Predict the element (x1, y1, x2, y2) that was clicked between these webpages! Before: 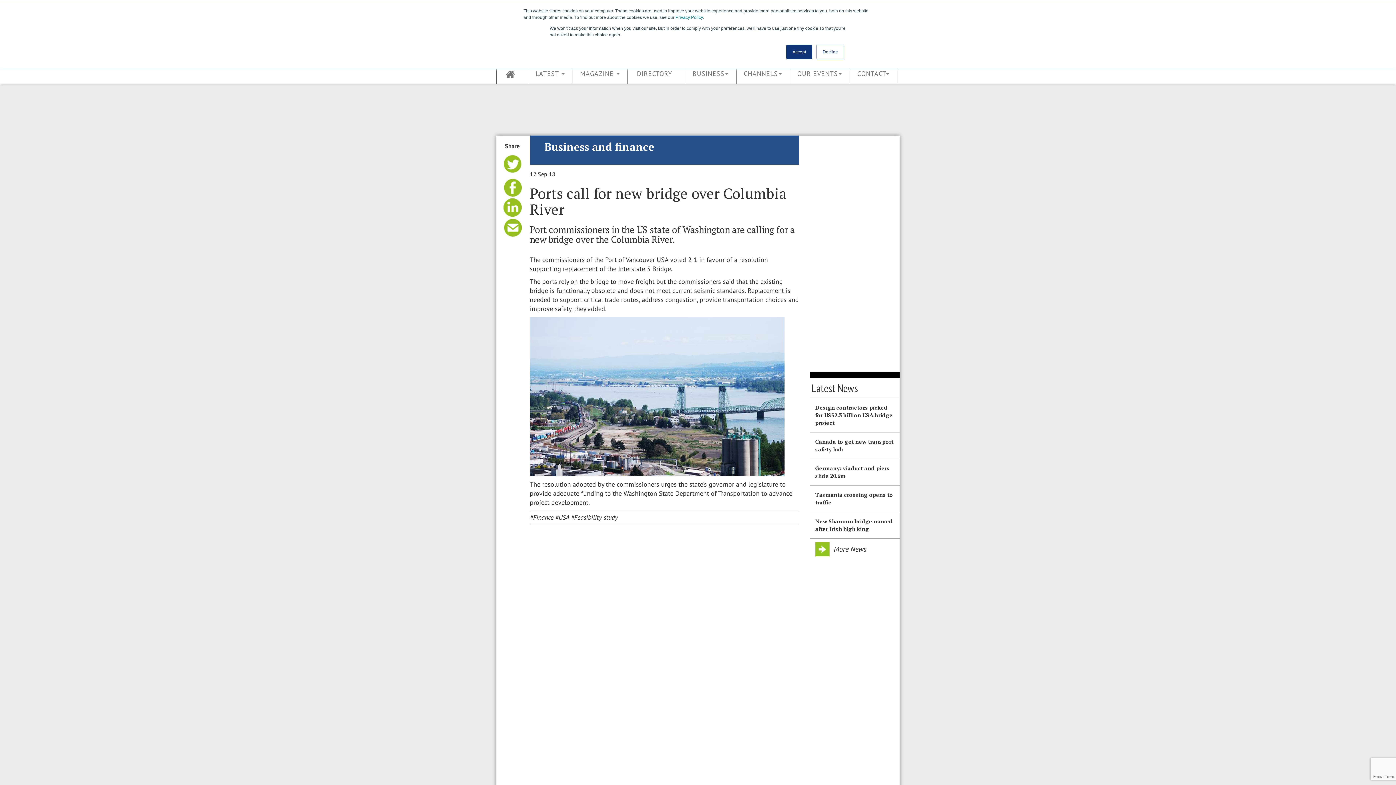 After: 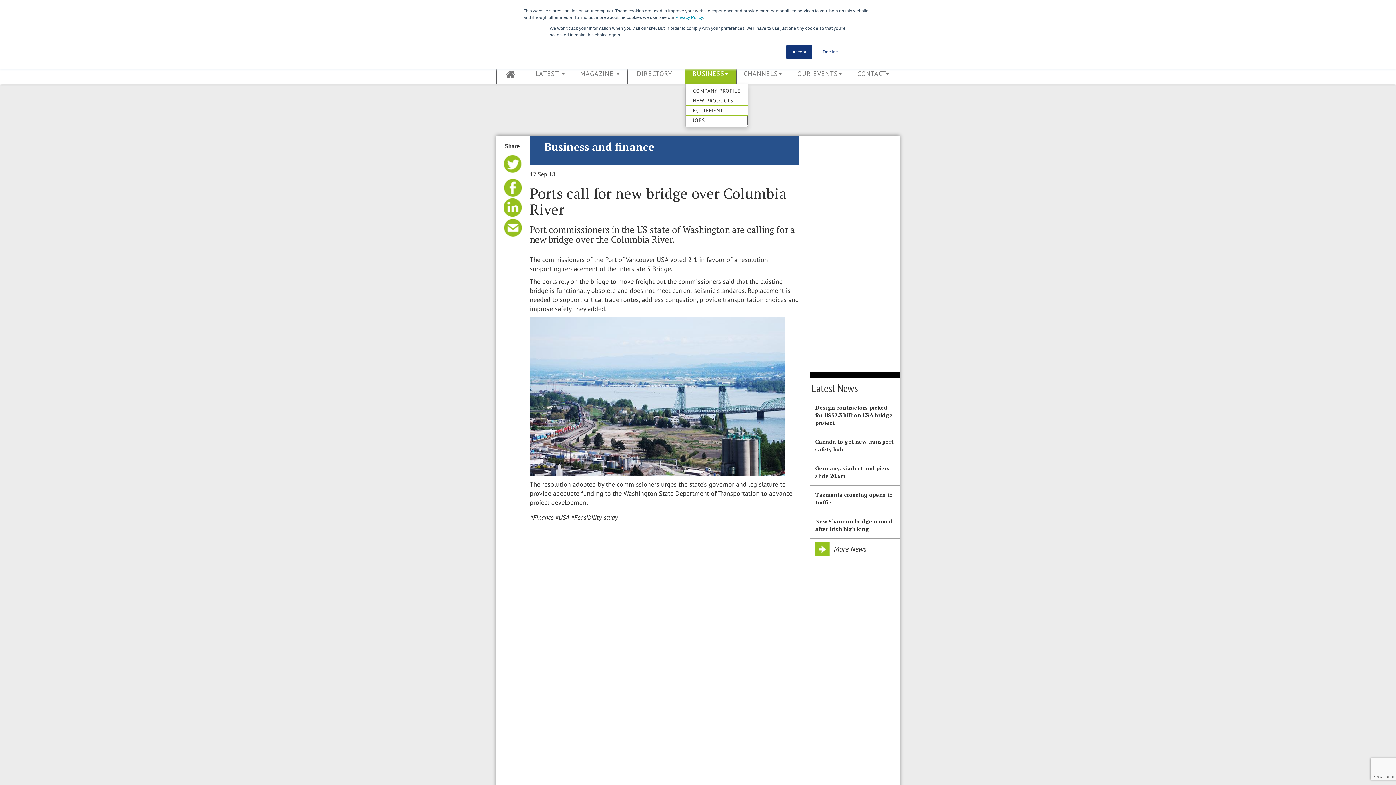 Action: bbox: (685, 65, 736, 84) label: BUSINESS